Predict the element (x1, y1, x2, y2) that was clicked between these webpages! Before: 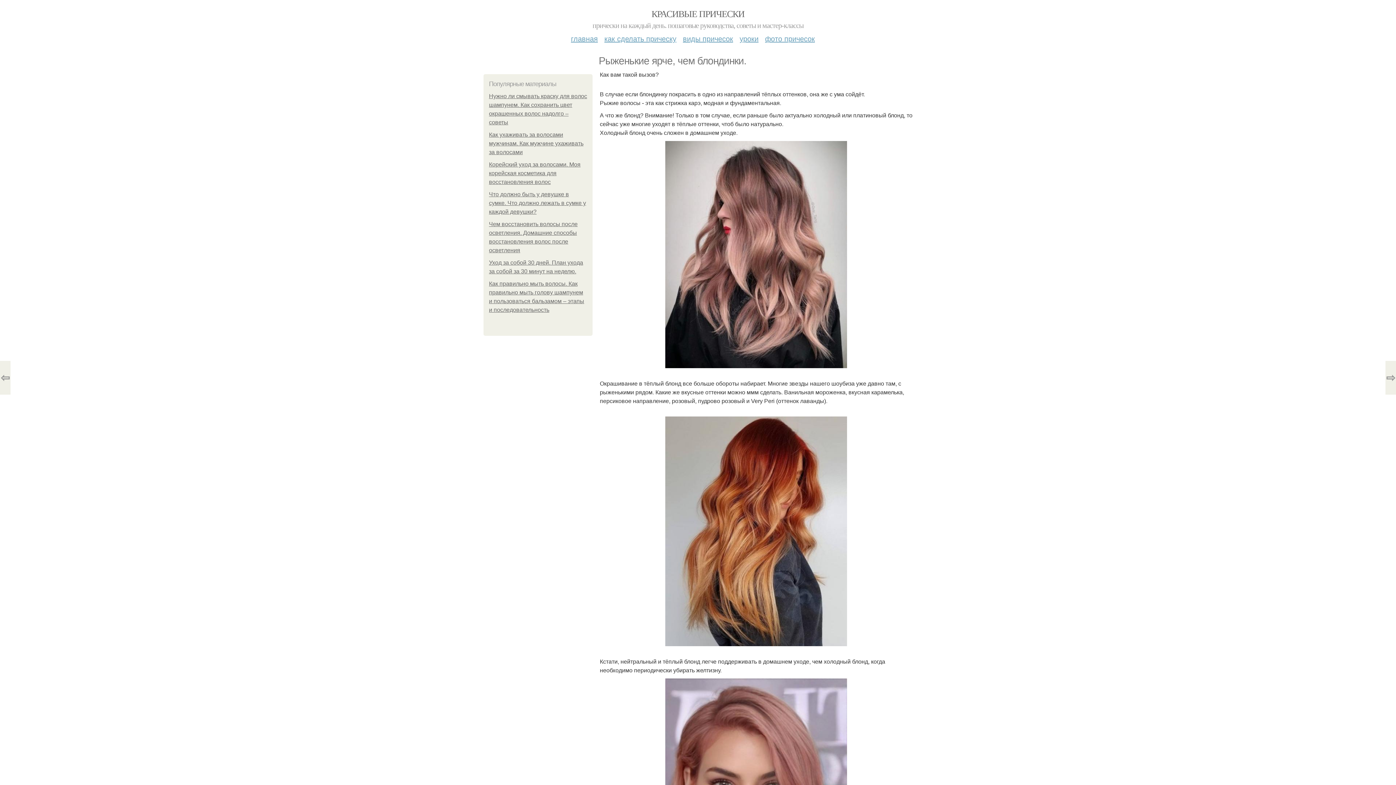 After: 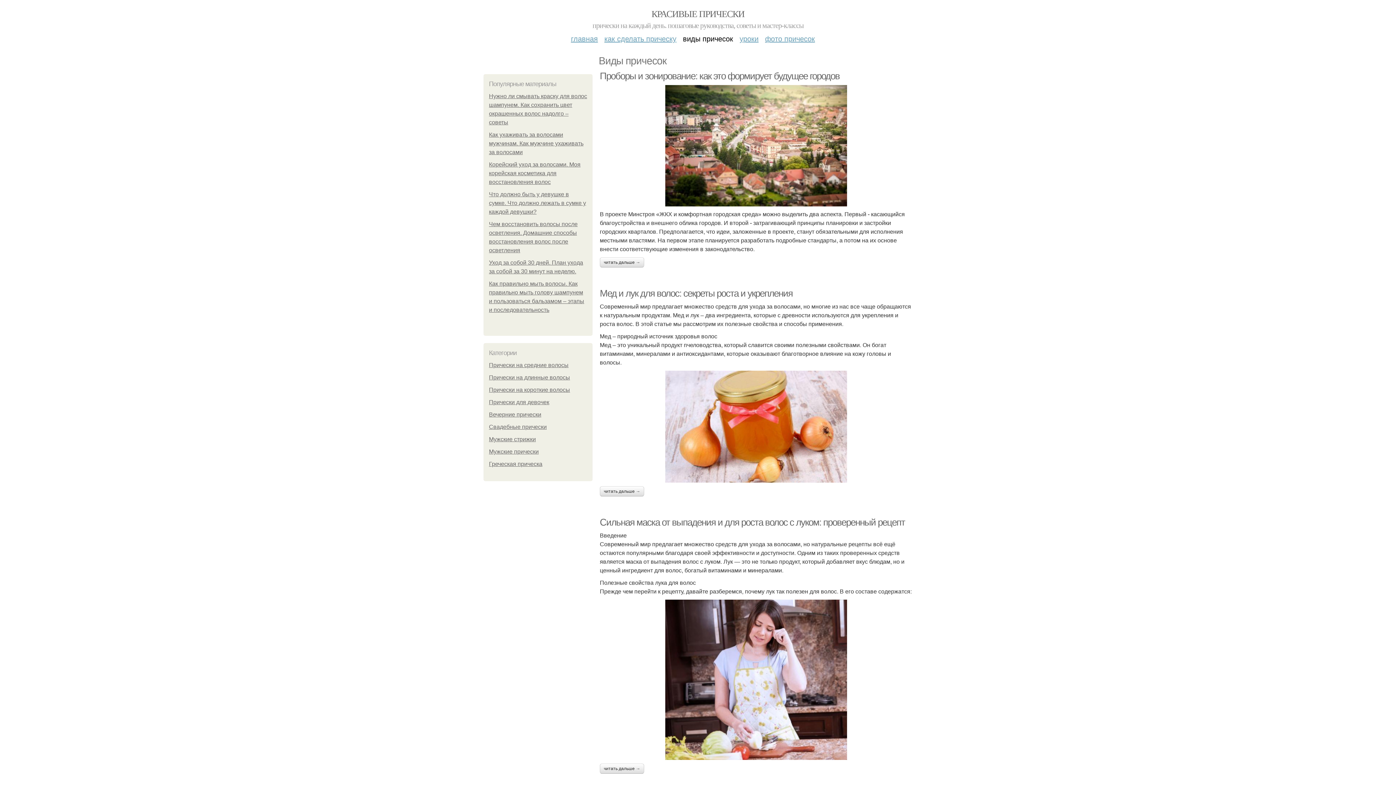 Action: label: виды причесок bbox: (683, 29, 733, 42)